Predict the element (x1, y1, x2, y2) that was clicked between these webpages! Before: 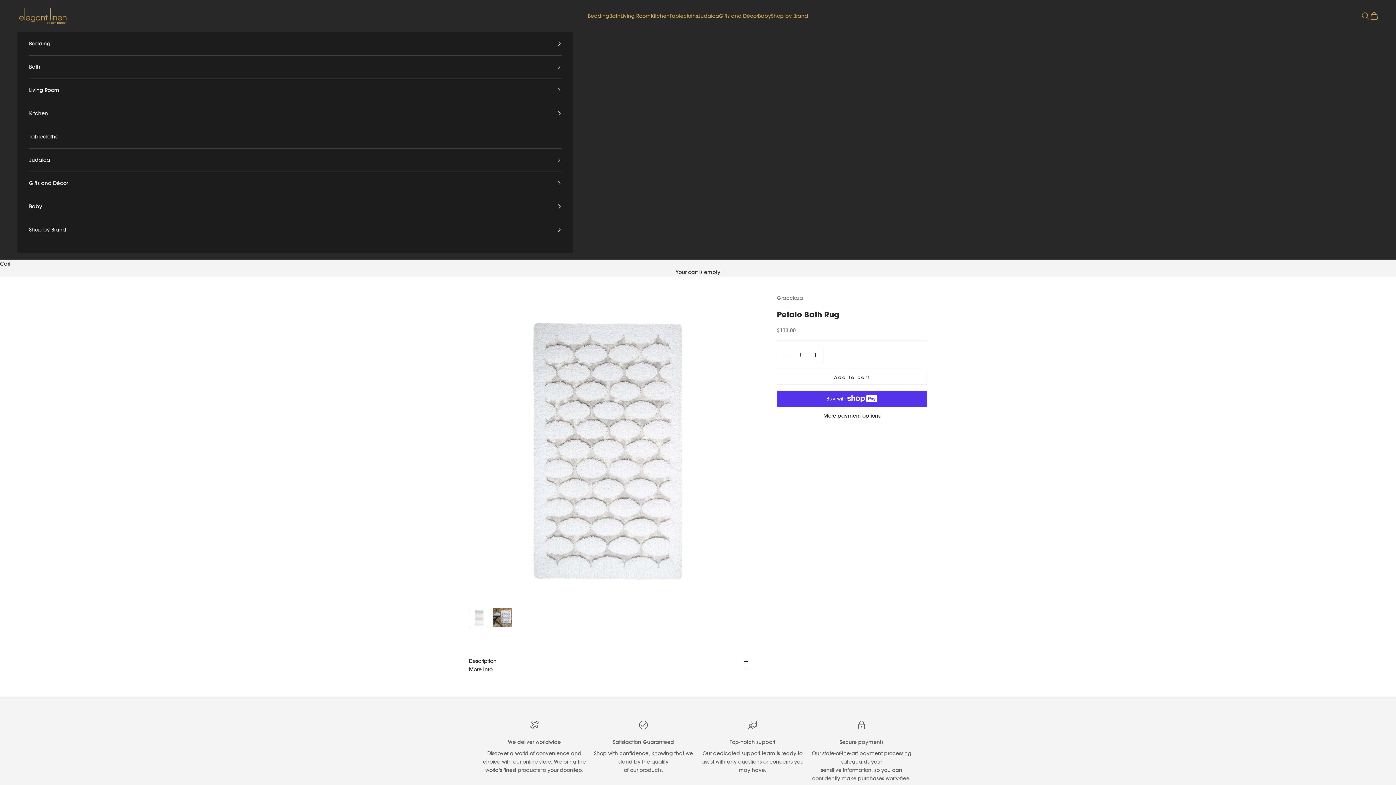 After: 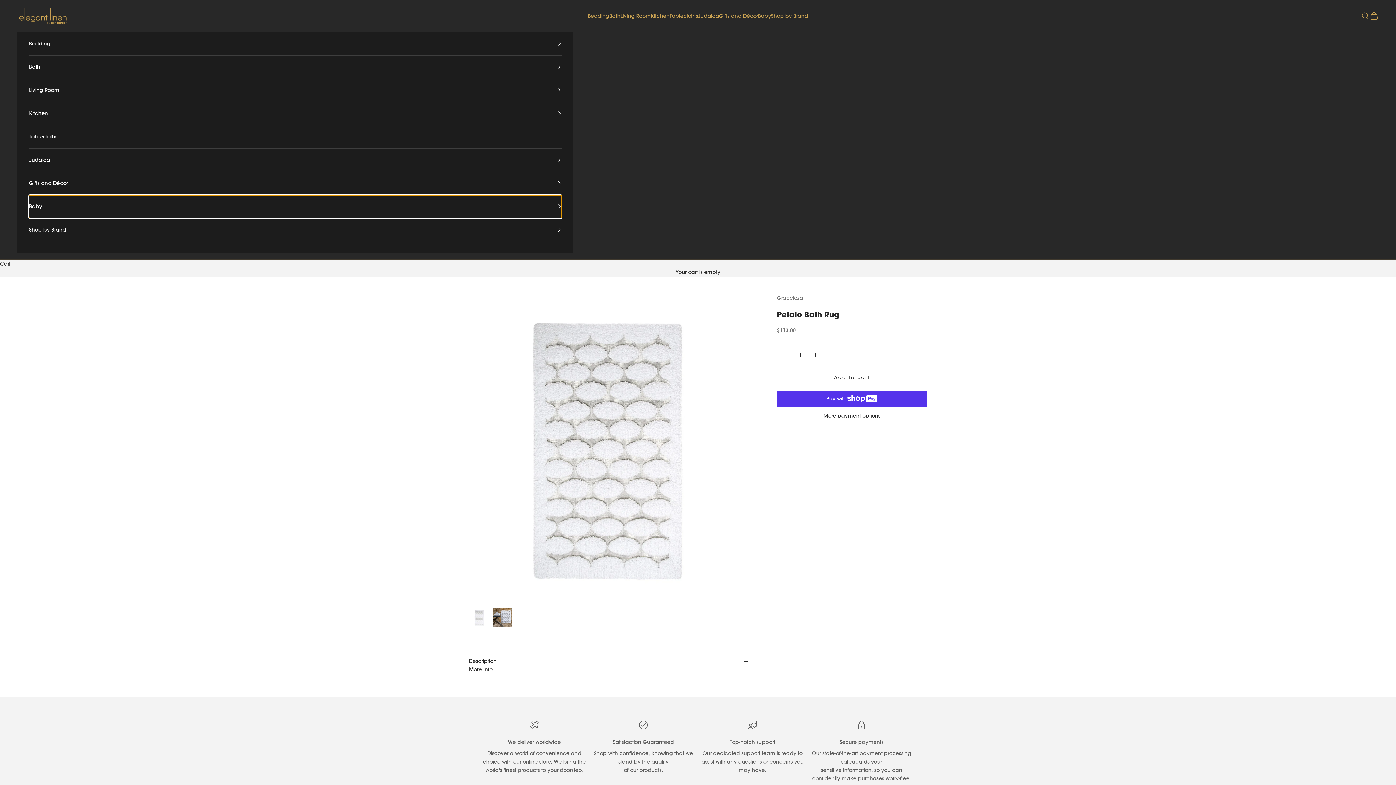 Action: label: Baby bbox: (29, 195, 561, 218)